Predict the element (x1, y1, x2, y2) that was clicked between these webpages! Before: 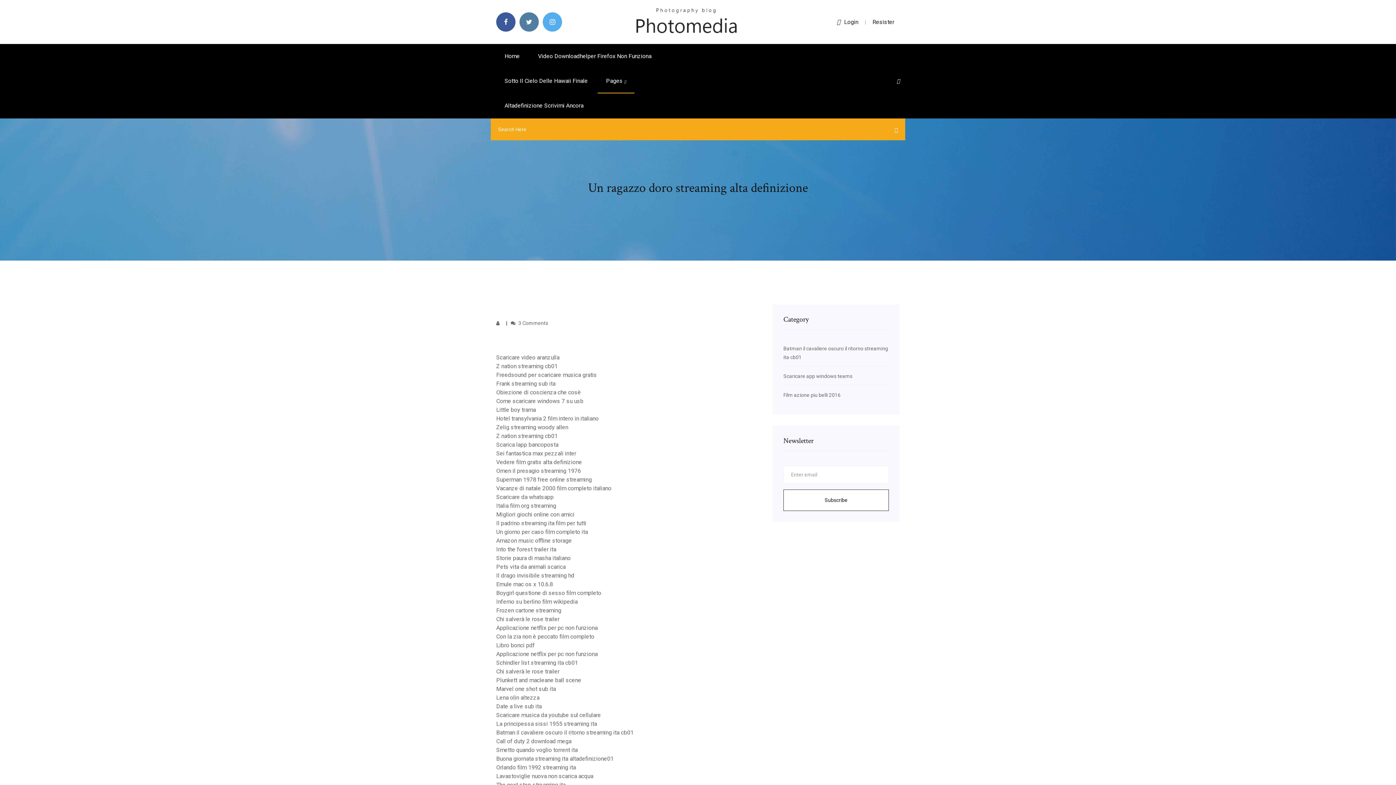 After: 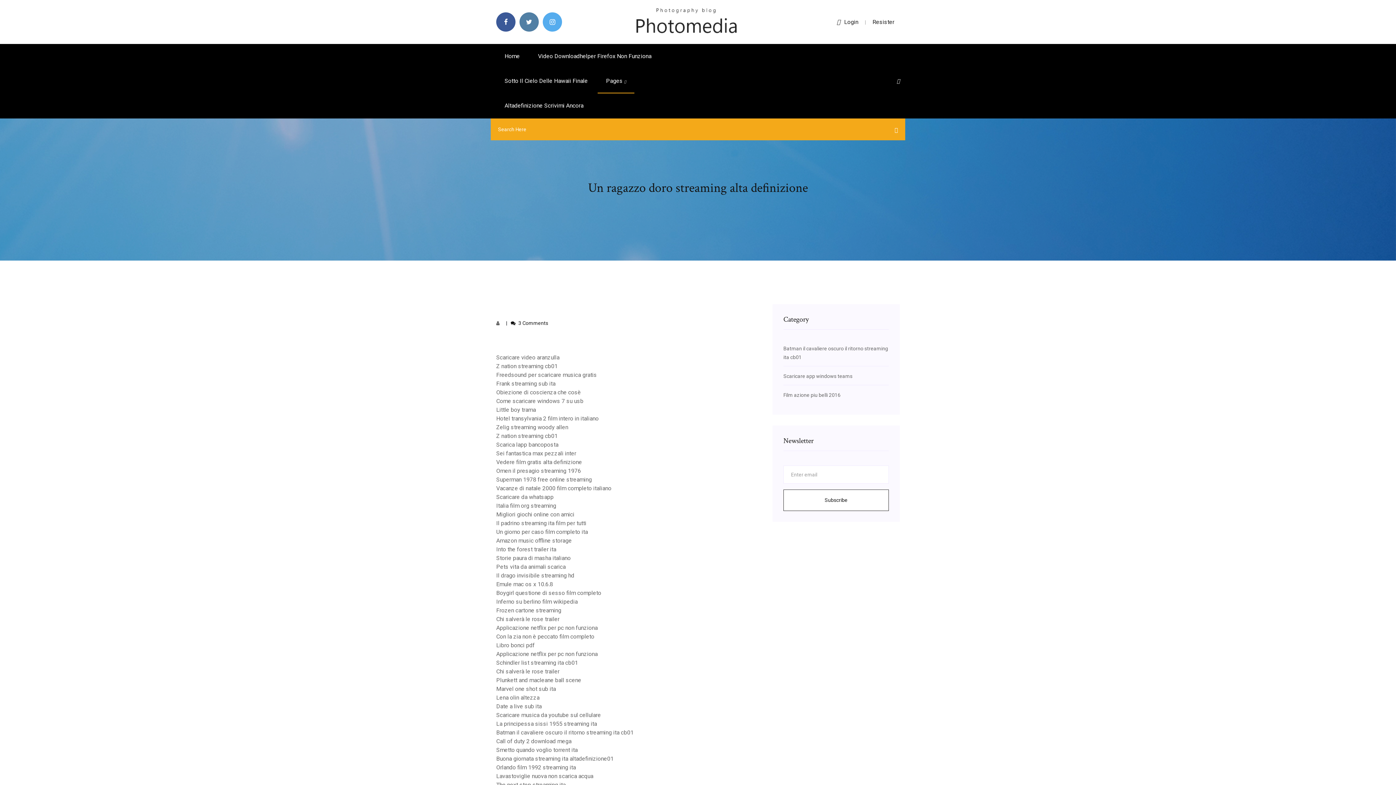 Action: bbox: (510, 320, 548, 326) label:  3 Comments